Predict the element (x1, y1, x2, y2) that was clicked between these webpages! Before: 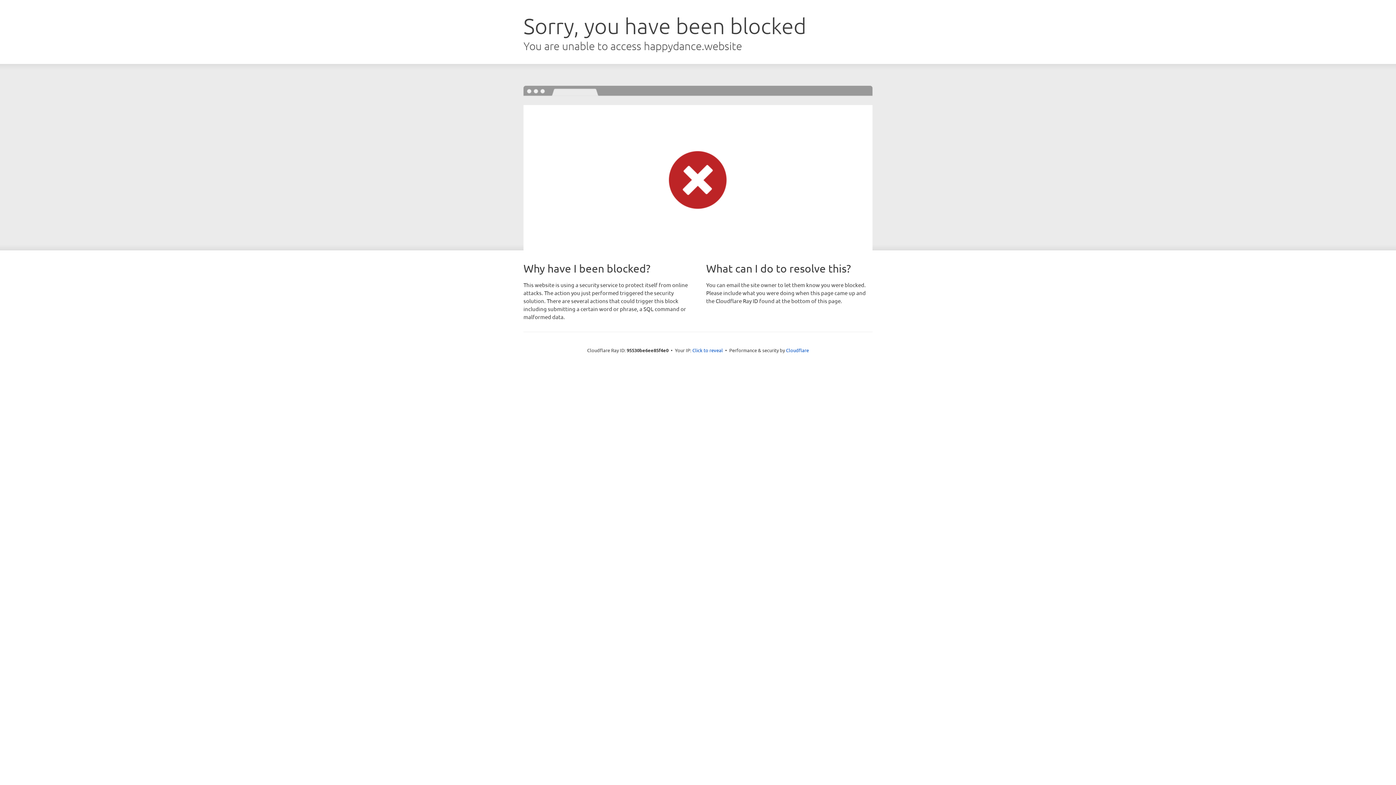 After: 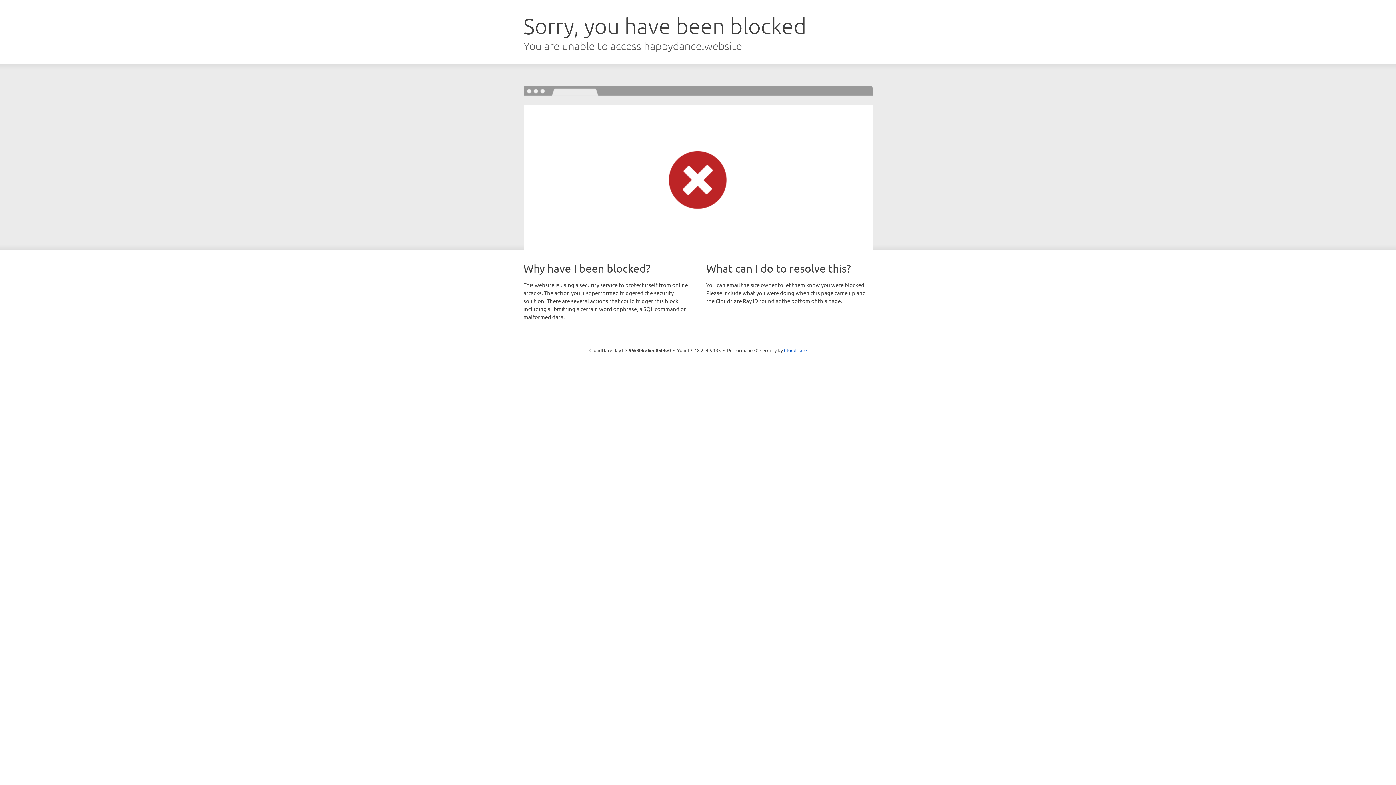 Action: bbox: (692, 346, 723, 353) label: Click to reveal